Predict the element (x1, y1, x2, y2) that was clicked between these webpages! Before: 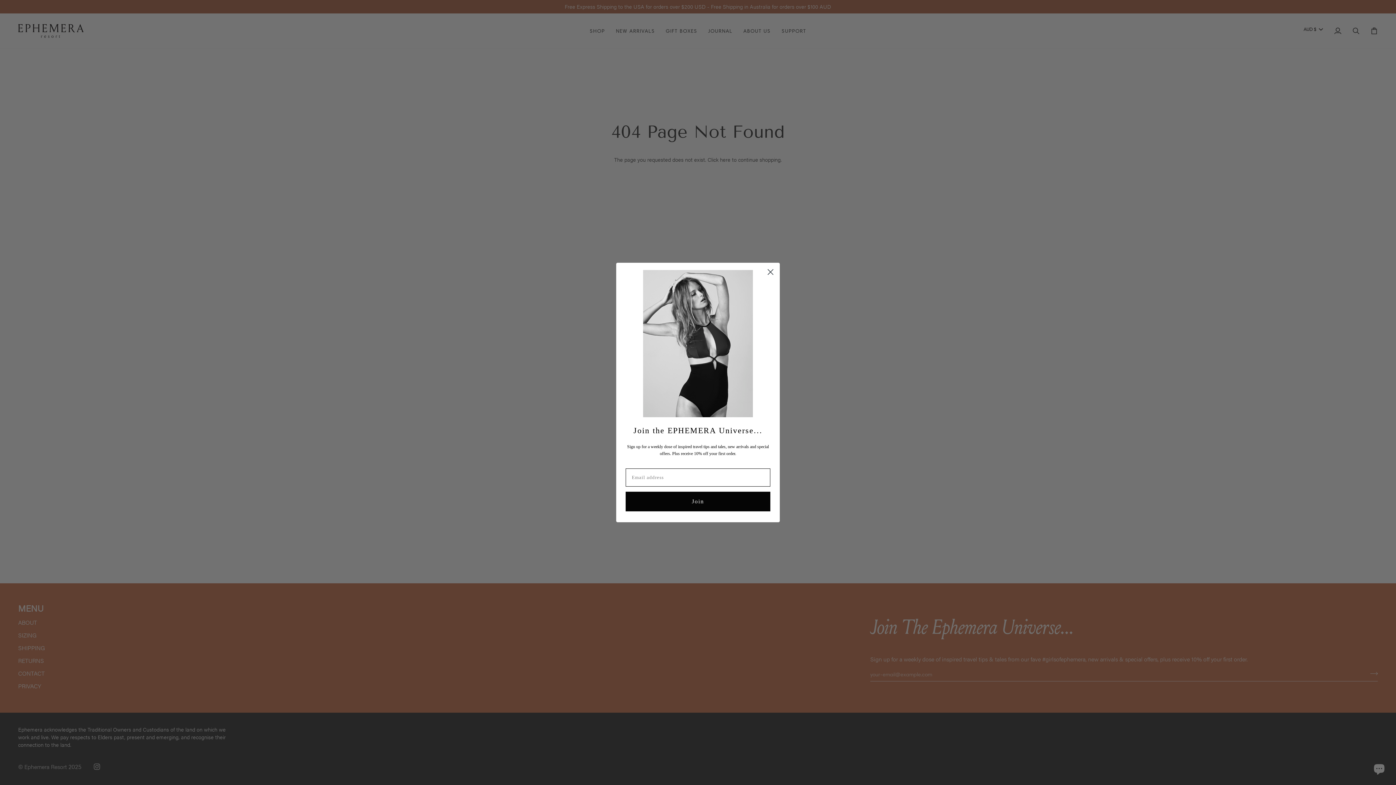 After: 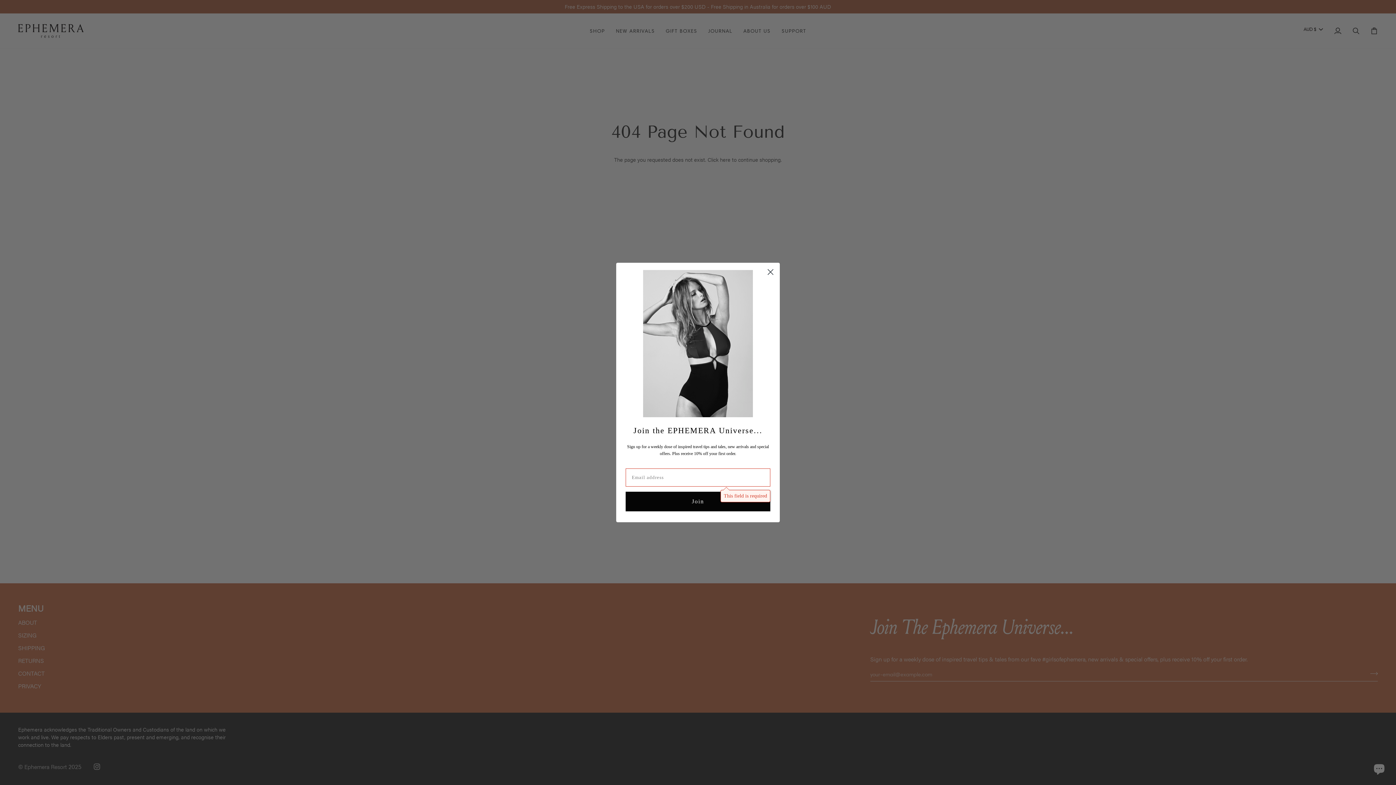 Action: bbox: (625, 491, 770, 511) label: Join